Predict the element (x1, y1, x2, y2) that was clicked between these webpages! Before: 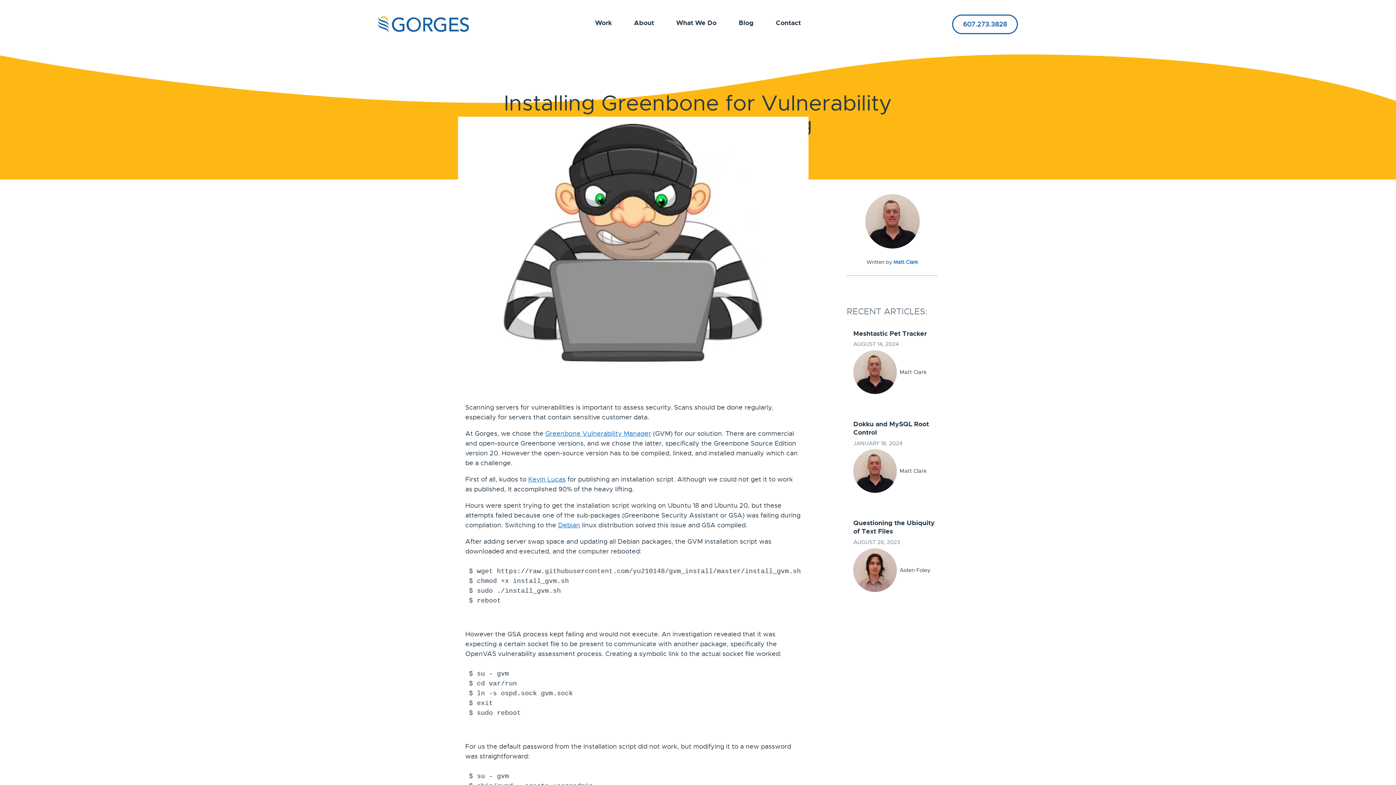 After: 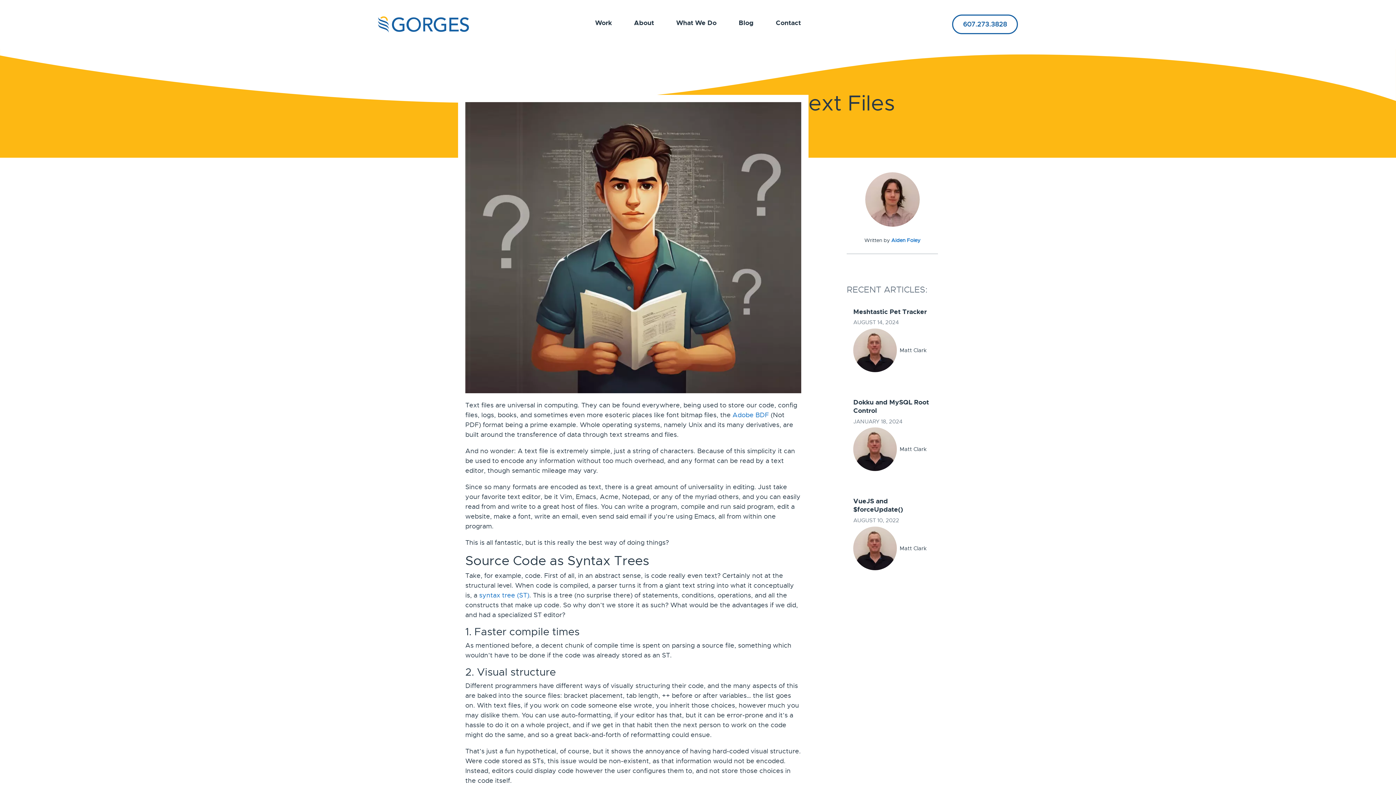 Action: label: Questioning the Ubiquity of Text Files bbox: (853, 519, 934, 536)